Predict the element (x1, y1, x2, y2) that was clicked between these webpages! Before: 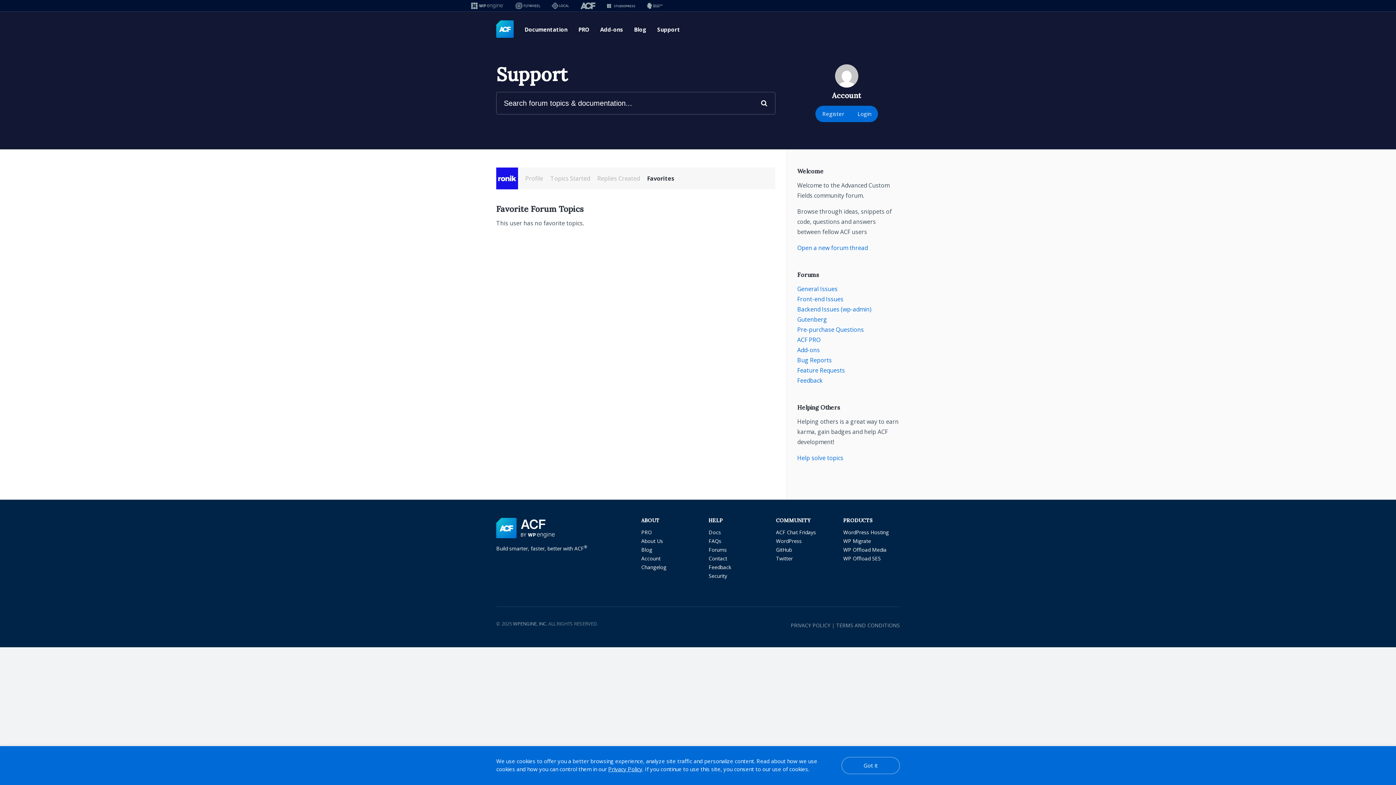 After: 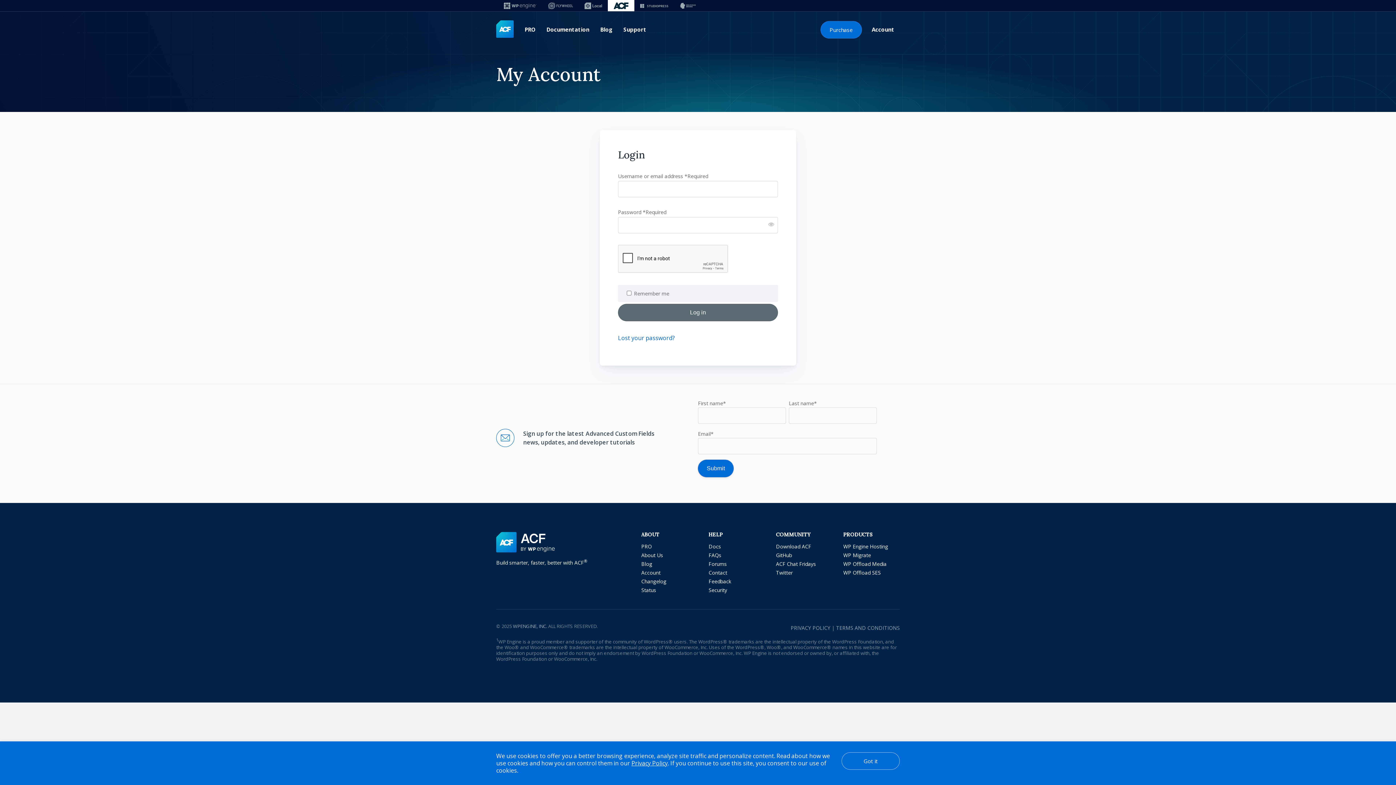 Action: bbox: (641, 555, 660, 562) label: Account